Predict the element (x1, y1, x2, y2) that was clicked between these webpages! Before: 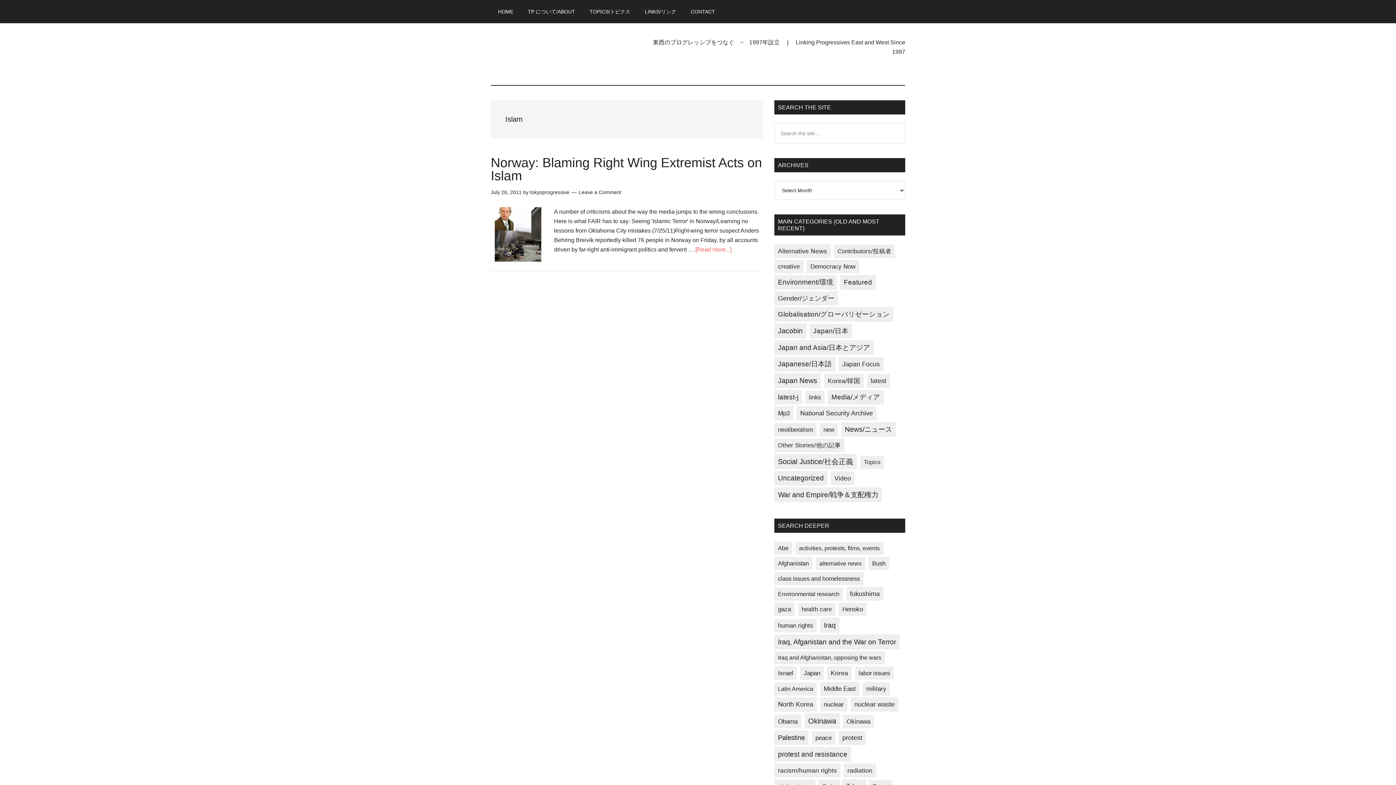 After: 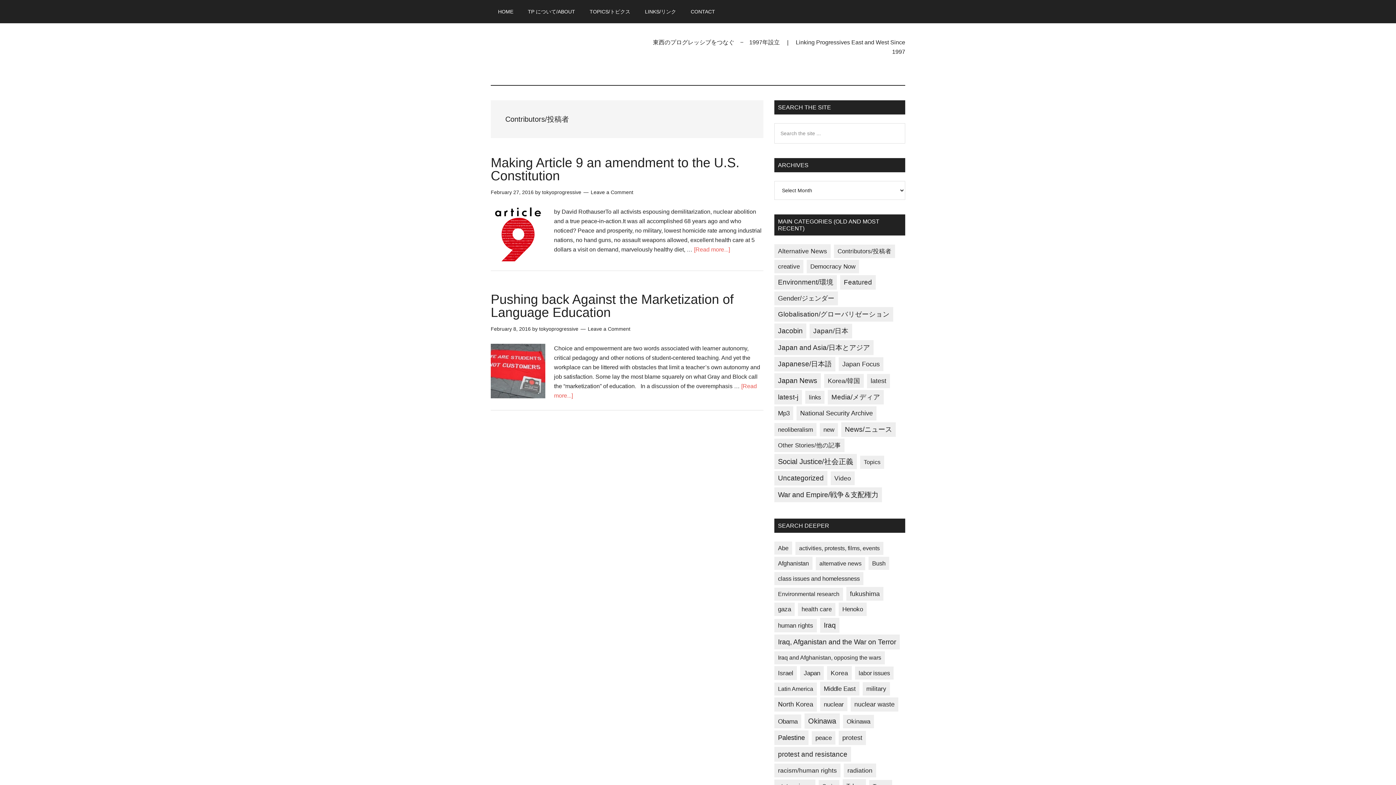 Action: label: Contributors/投稿者 (2 items) bbox: (834, 244, 895, 258)